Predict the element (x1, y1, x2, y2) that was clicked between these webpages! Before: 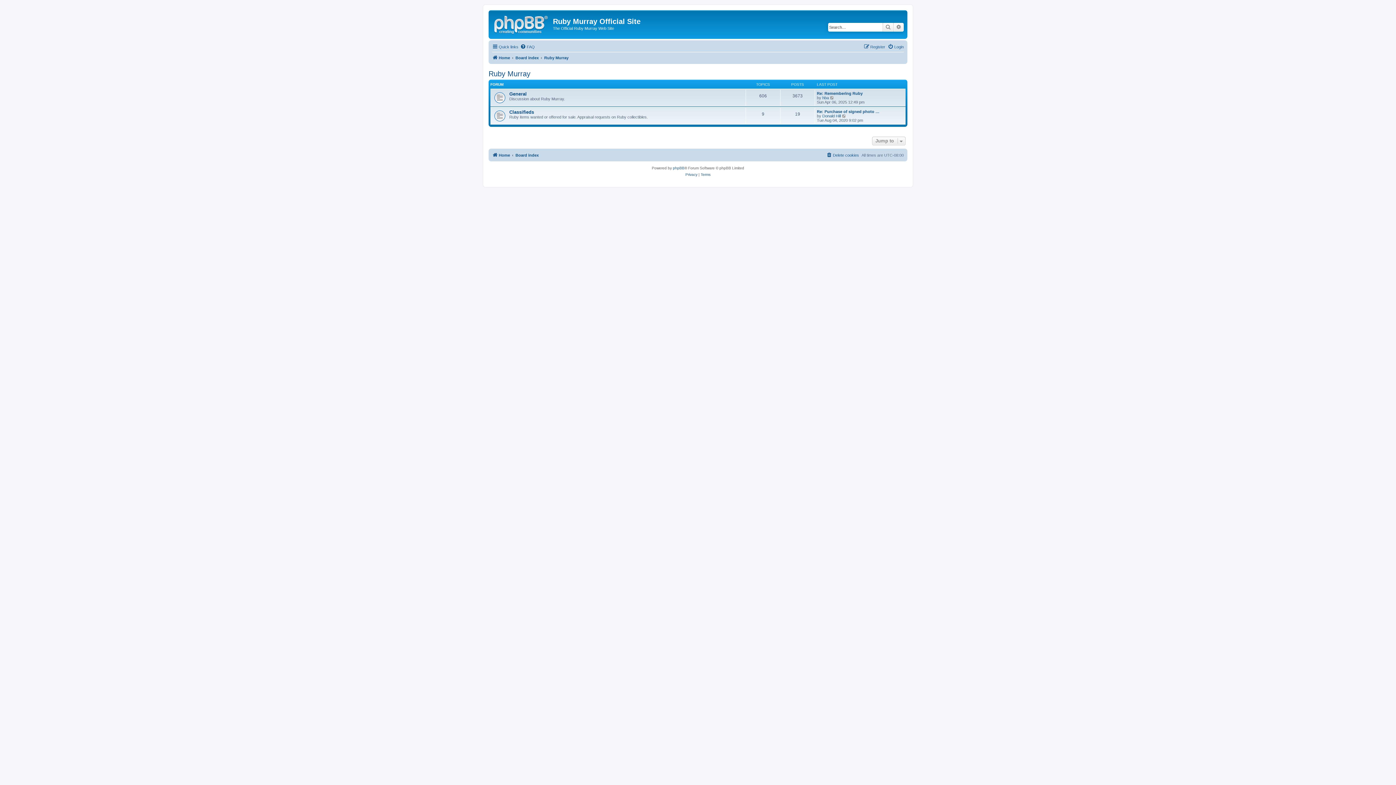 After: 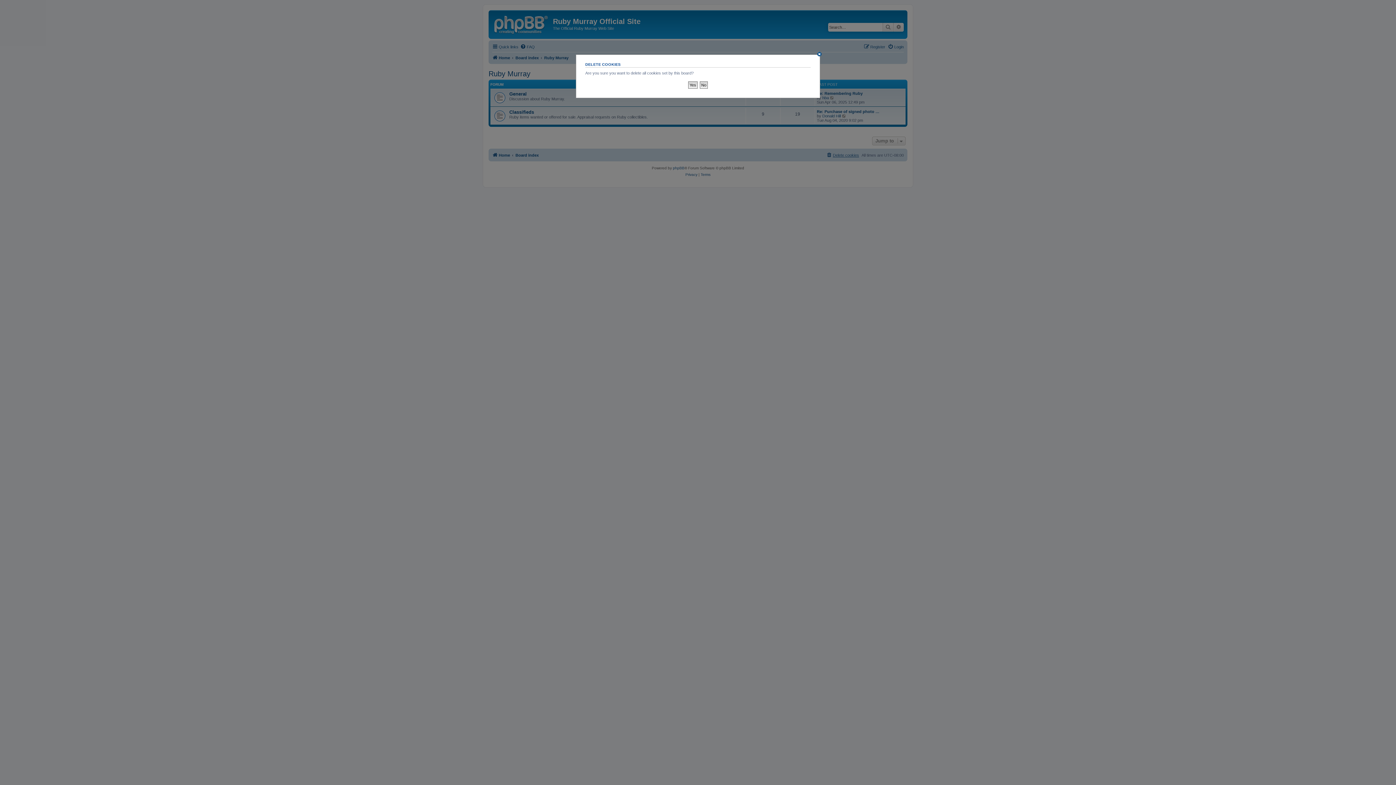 Action: label: Delete cookies bbox: (826, 150, 859, 159)